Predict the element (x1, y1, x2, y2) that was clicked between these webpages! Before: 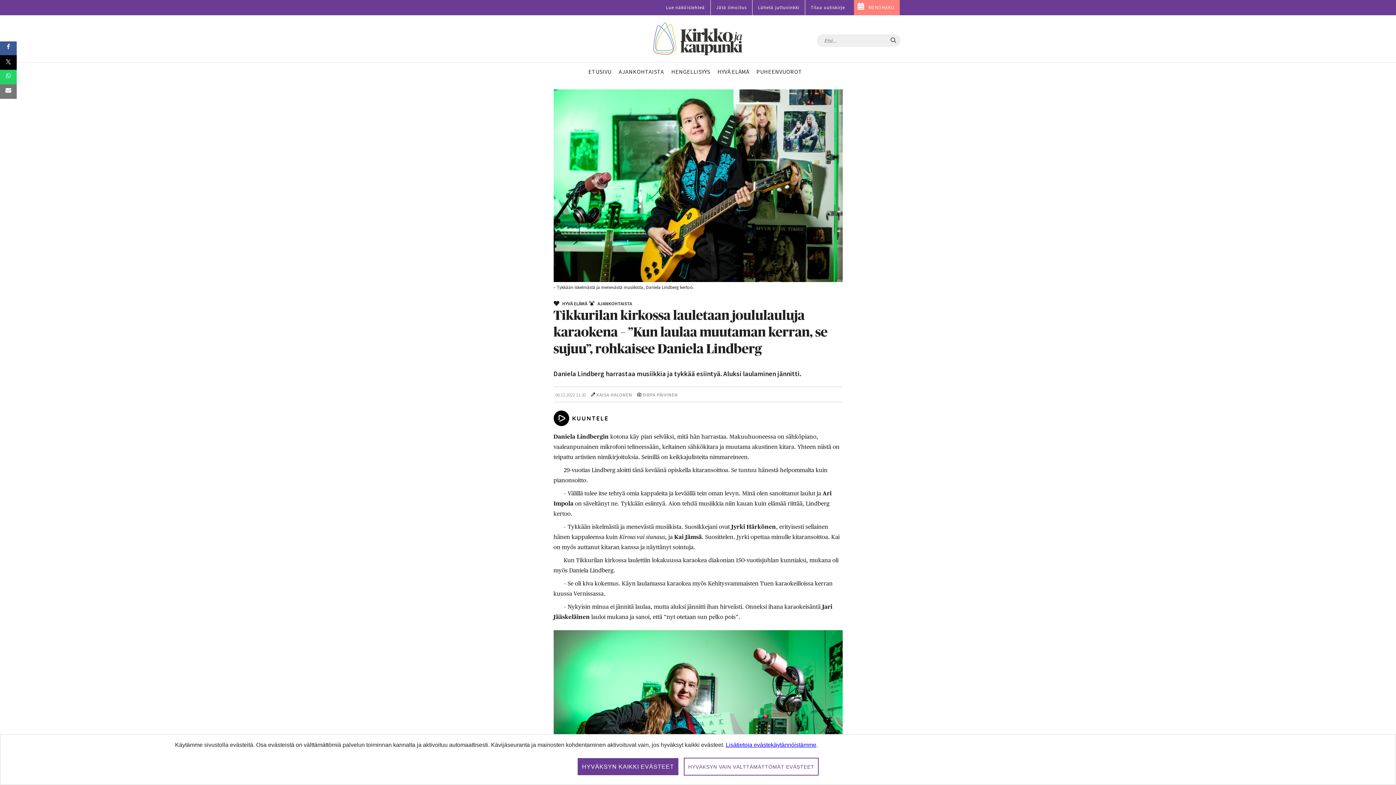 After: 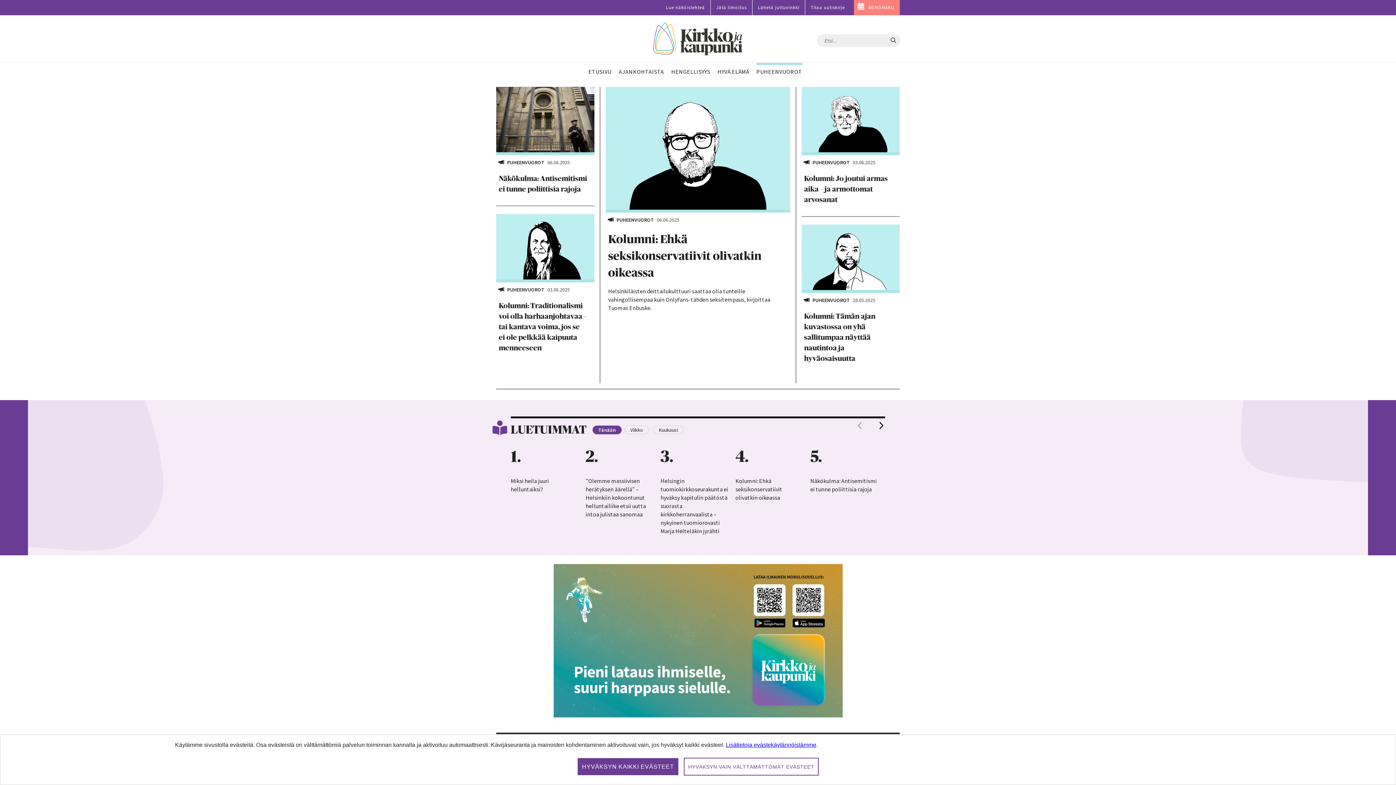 Action: label: PUHEENVUOROT bbox: (752, 62, 806, 78)